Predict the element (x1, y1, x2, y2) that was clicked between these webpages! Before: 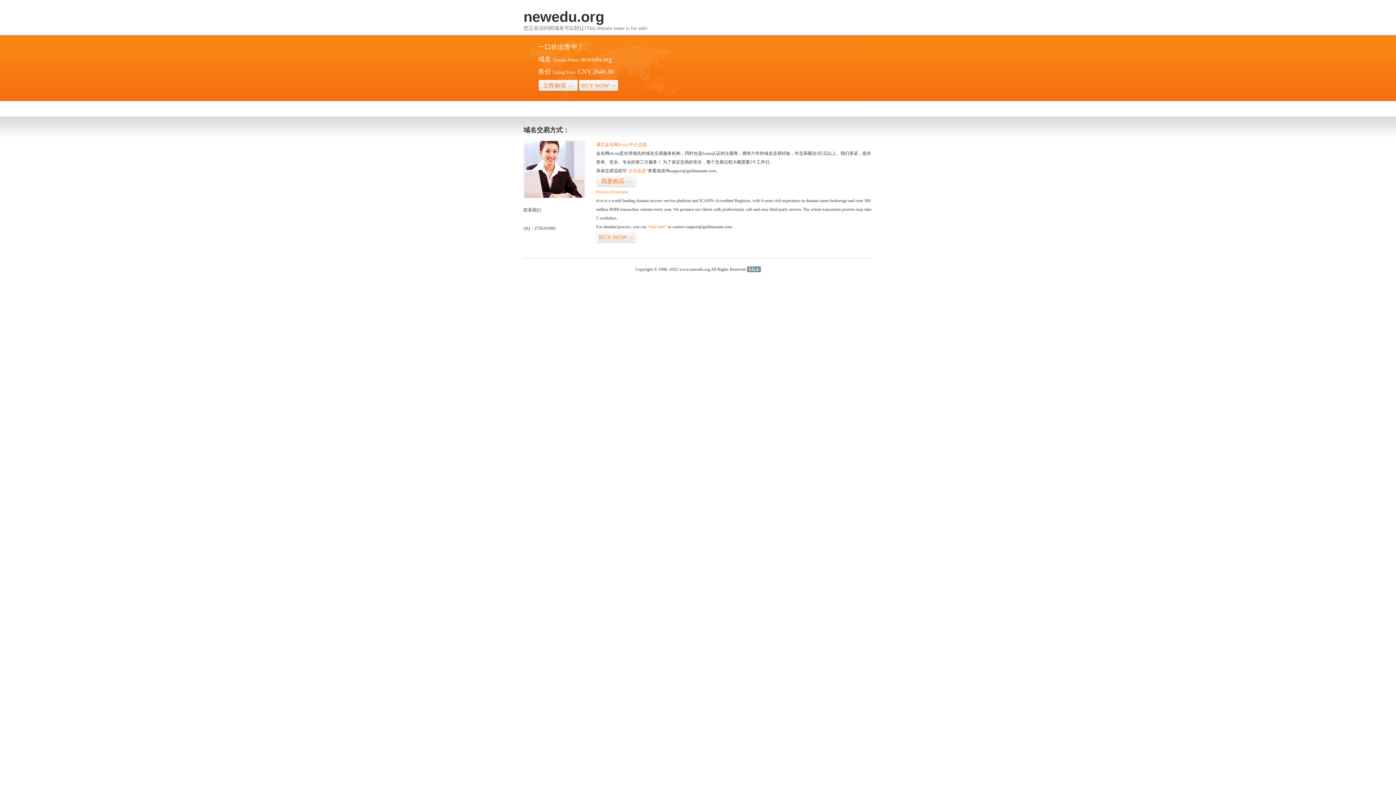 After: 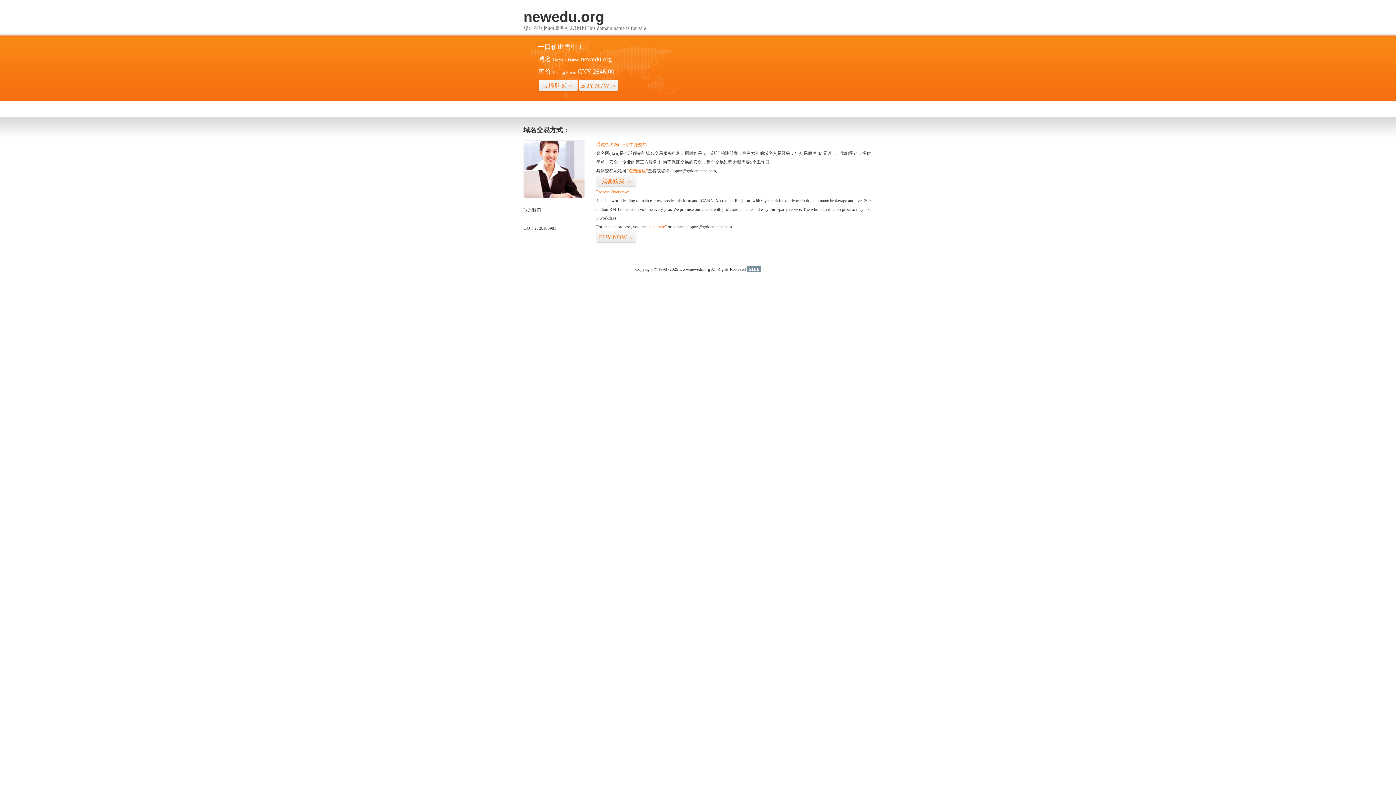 Action: label: 51La bbox: (747, 266, 760, 272)